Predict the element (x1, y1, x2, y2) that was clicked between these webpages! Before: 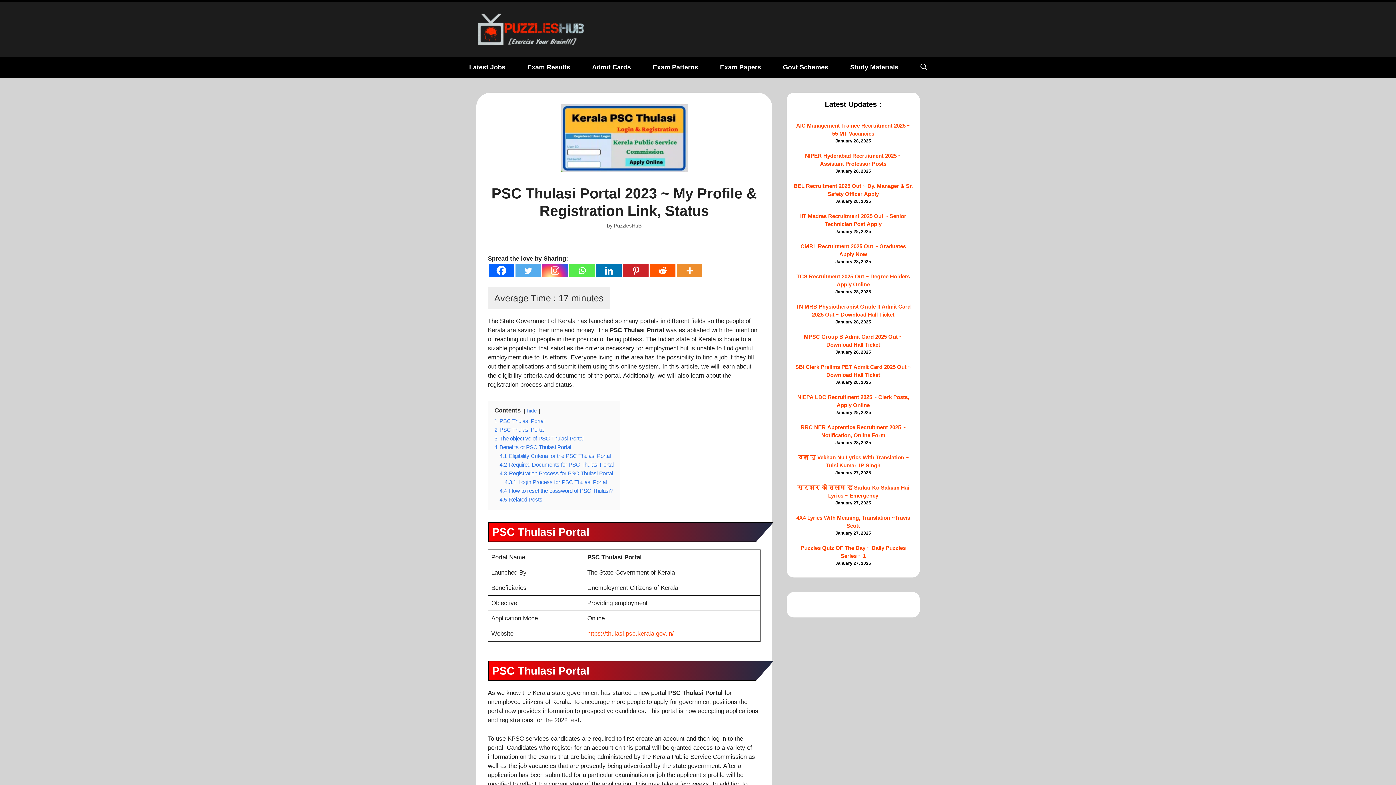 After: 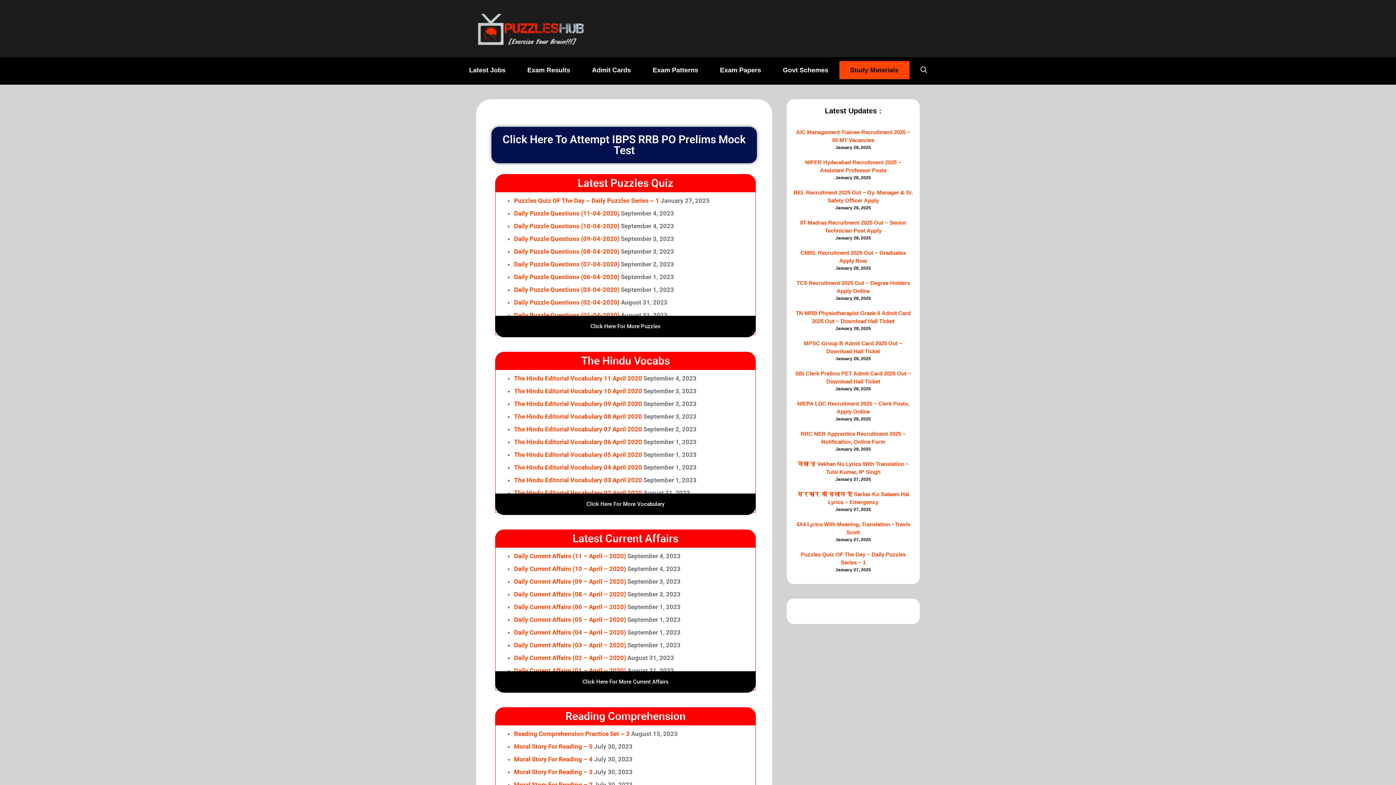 Action: label: Study Materials bbox: (839, 61, 909, 72)